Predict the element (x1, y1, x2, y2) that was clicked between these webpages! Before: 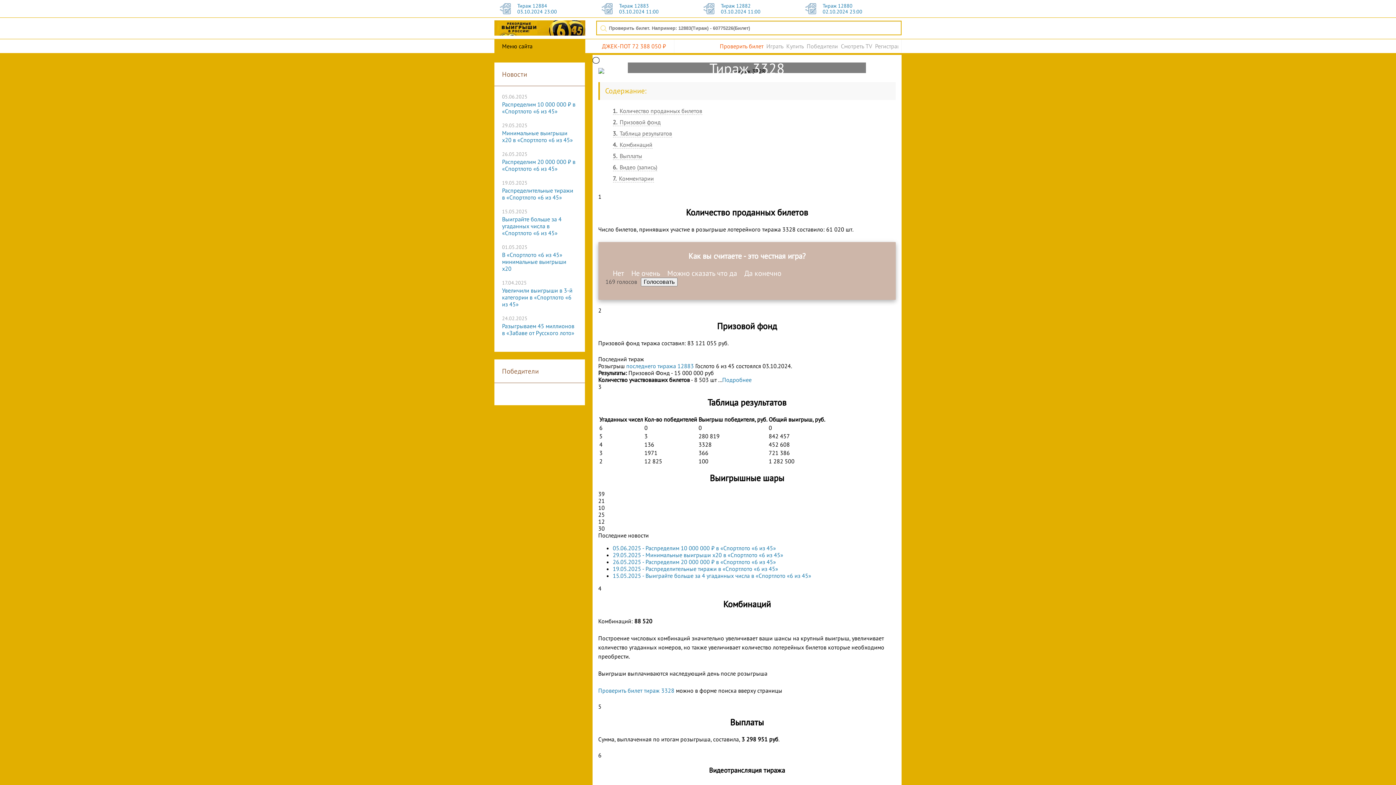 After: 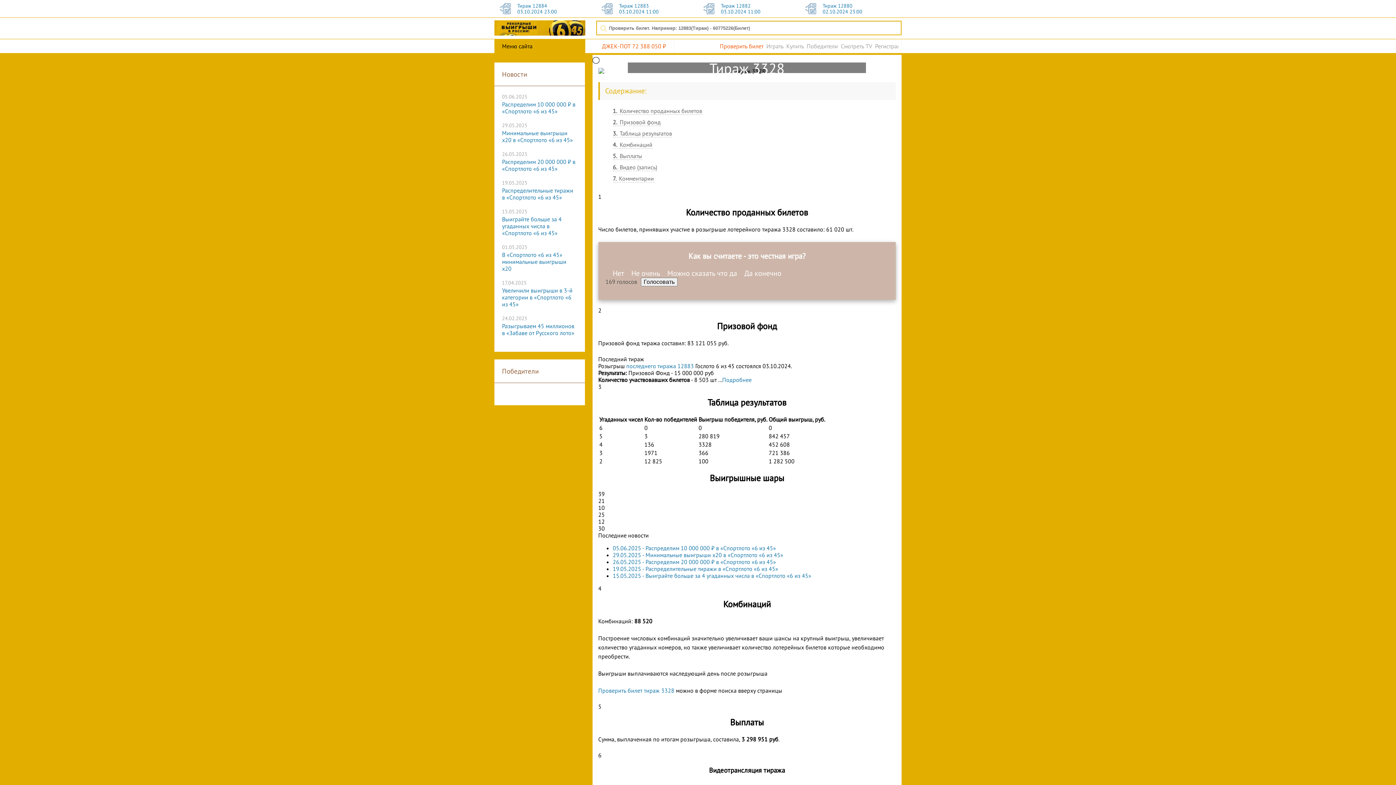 Action: label: Тираж 12884
03.10.2024 23:00 bbox: (517, 2, 598, 14)